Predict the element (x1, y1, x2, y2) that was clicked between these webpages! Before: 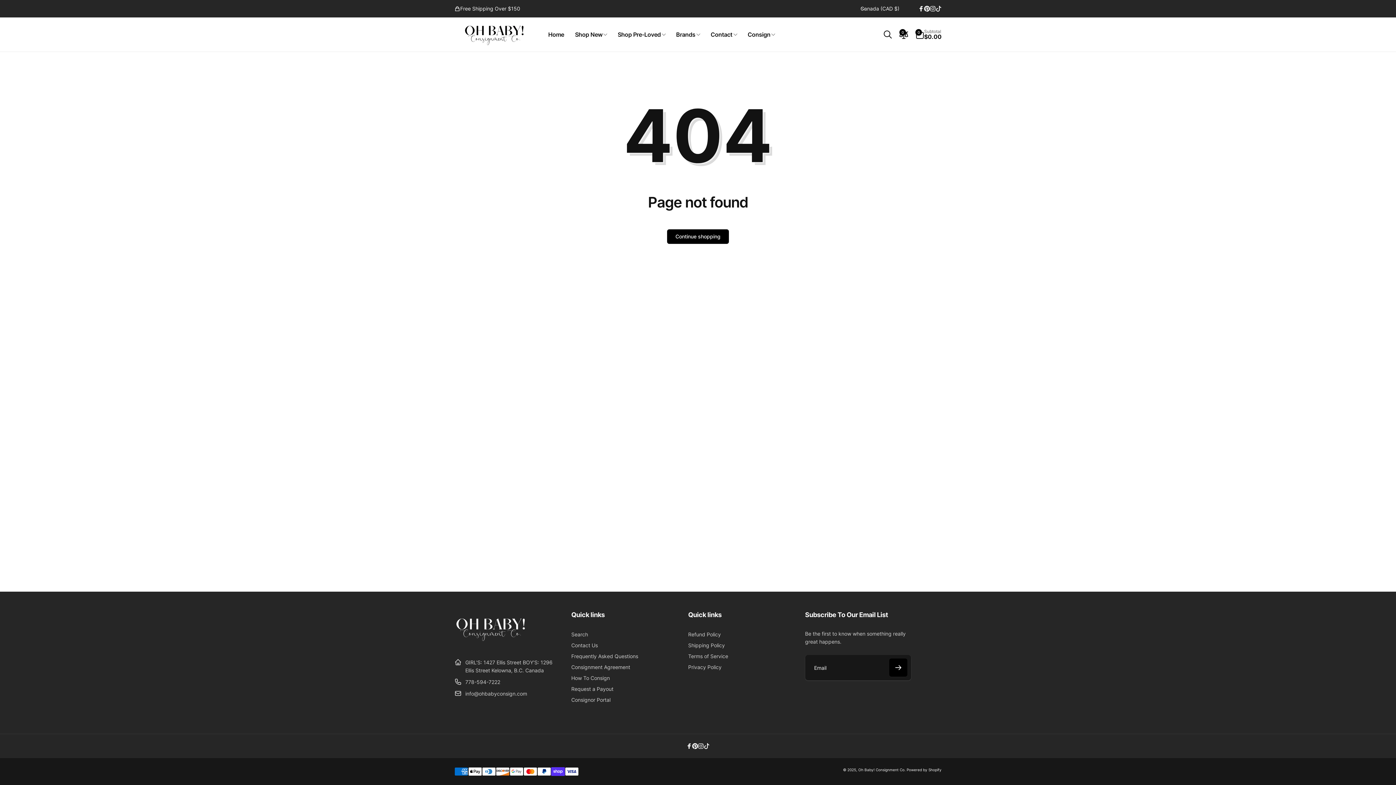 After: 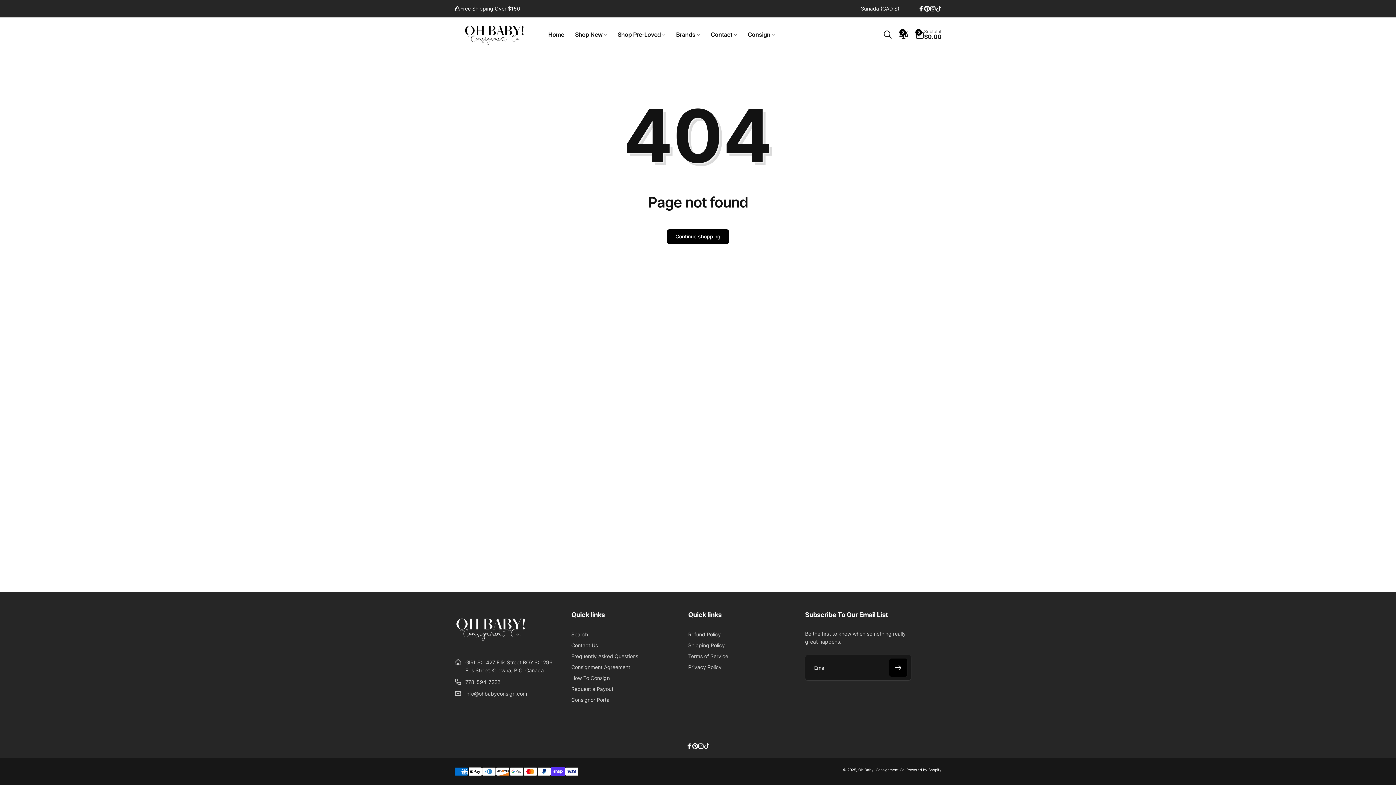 Action: bbox: (805, 610, 911, 619) label: Subscribe To Our Email List